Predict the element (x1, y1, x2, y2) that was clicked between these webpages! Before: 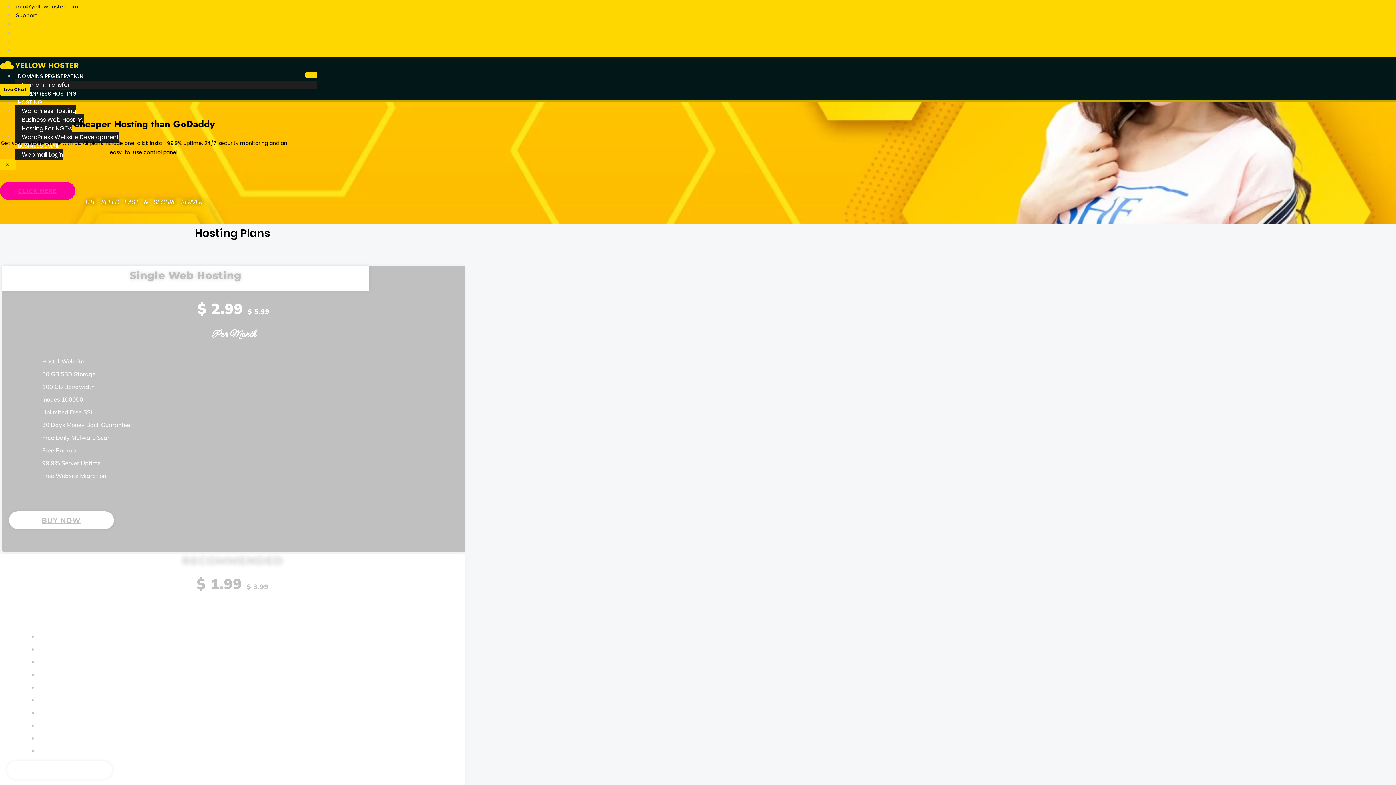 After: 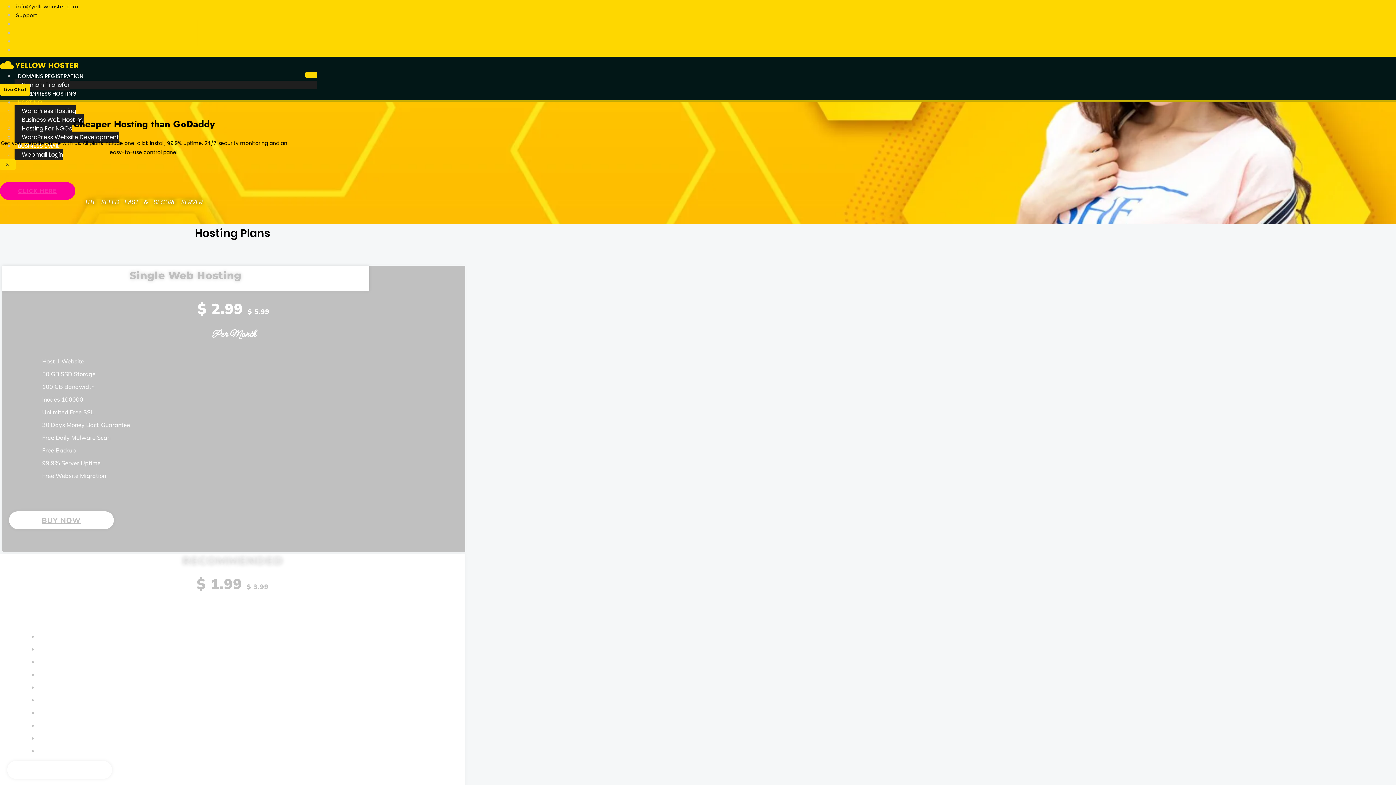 Action: bbox: (14, 98, 46, 106) label: HOSTING